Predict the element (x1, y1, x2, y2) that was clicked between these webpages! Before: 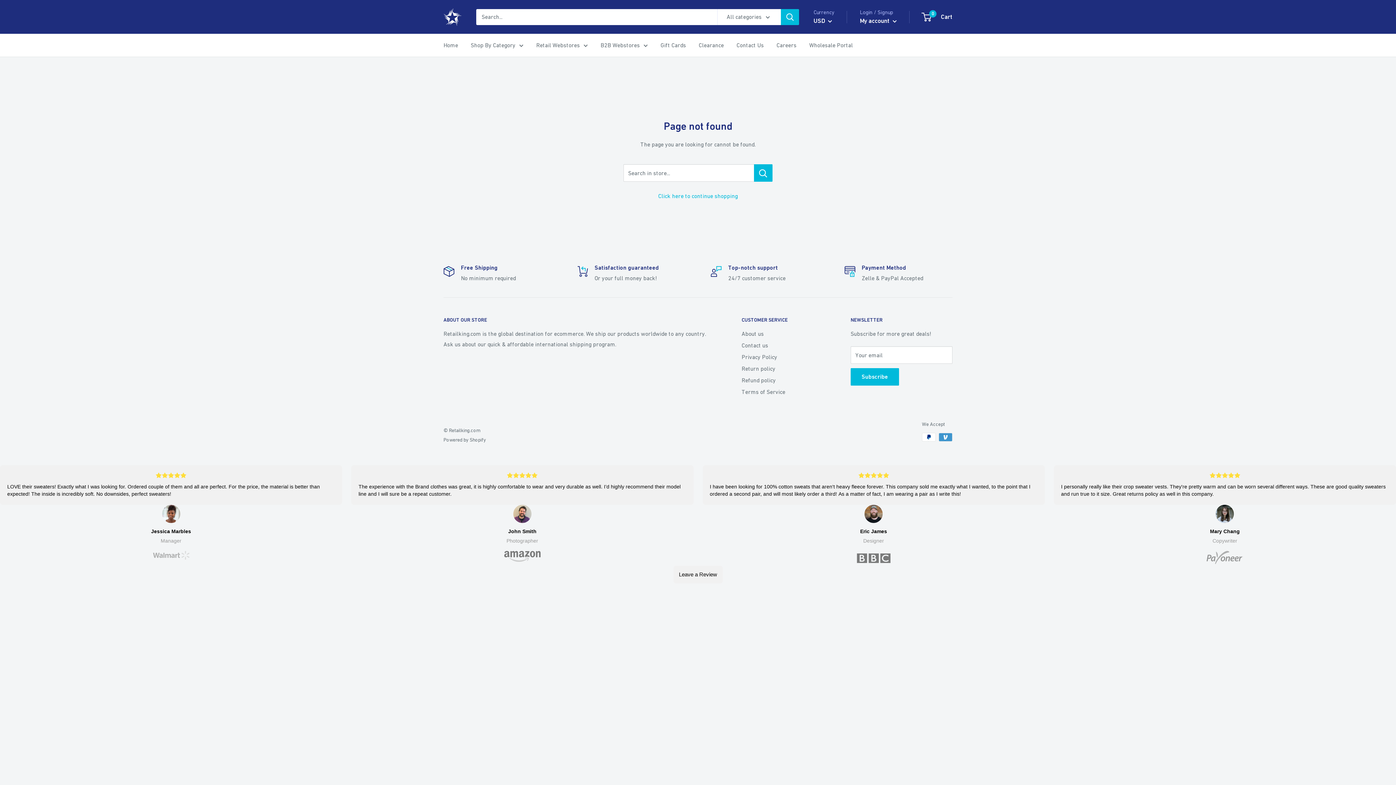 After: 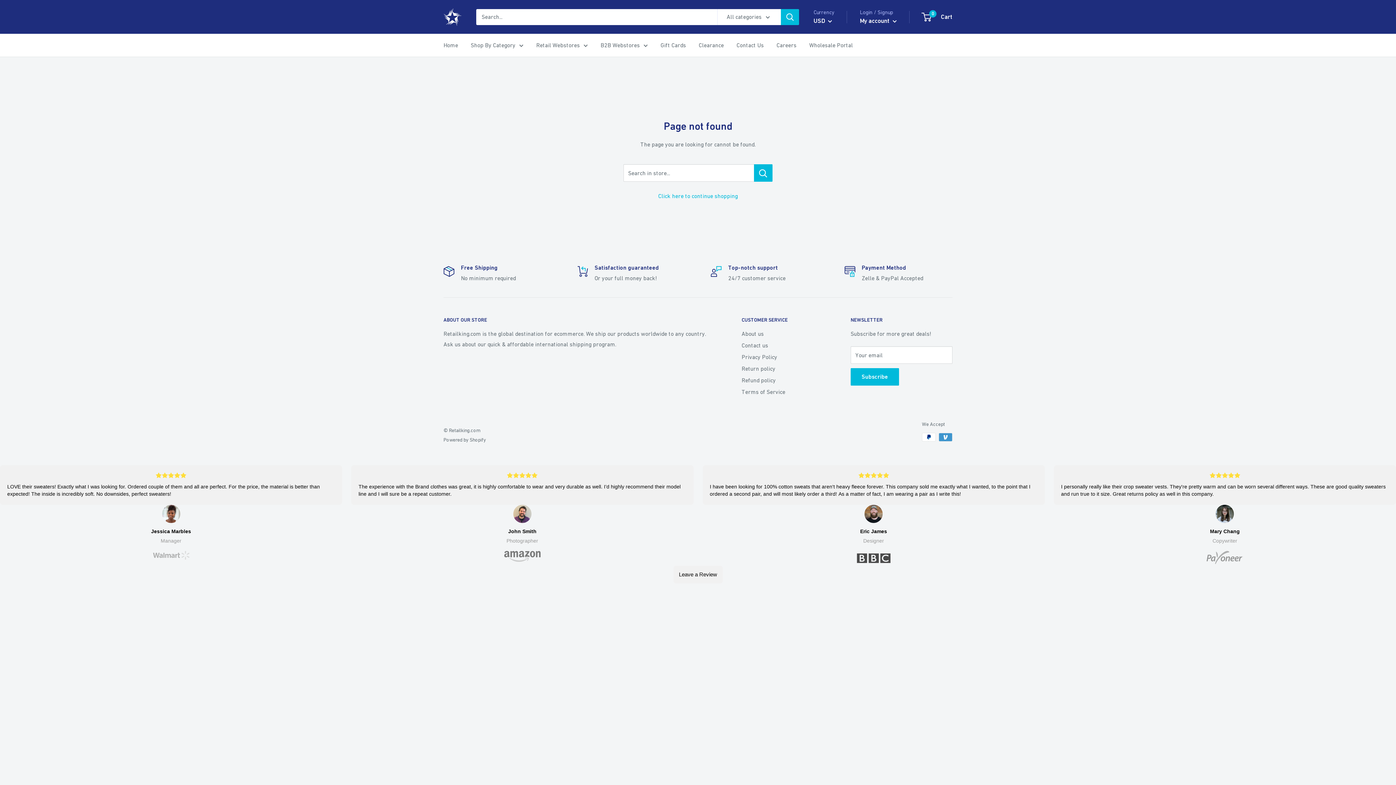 Action: bbox: (855, 545, 892, 565)